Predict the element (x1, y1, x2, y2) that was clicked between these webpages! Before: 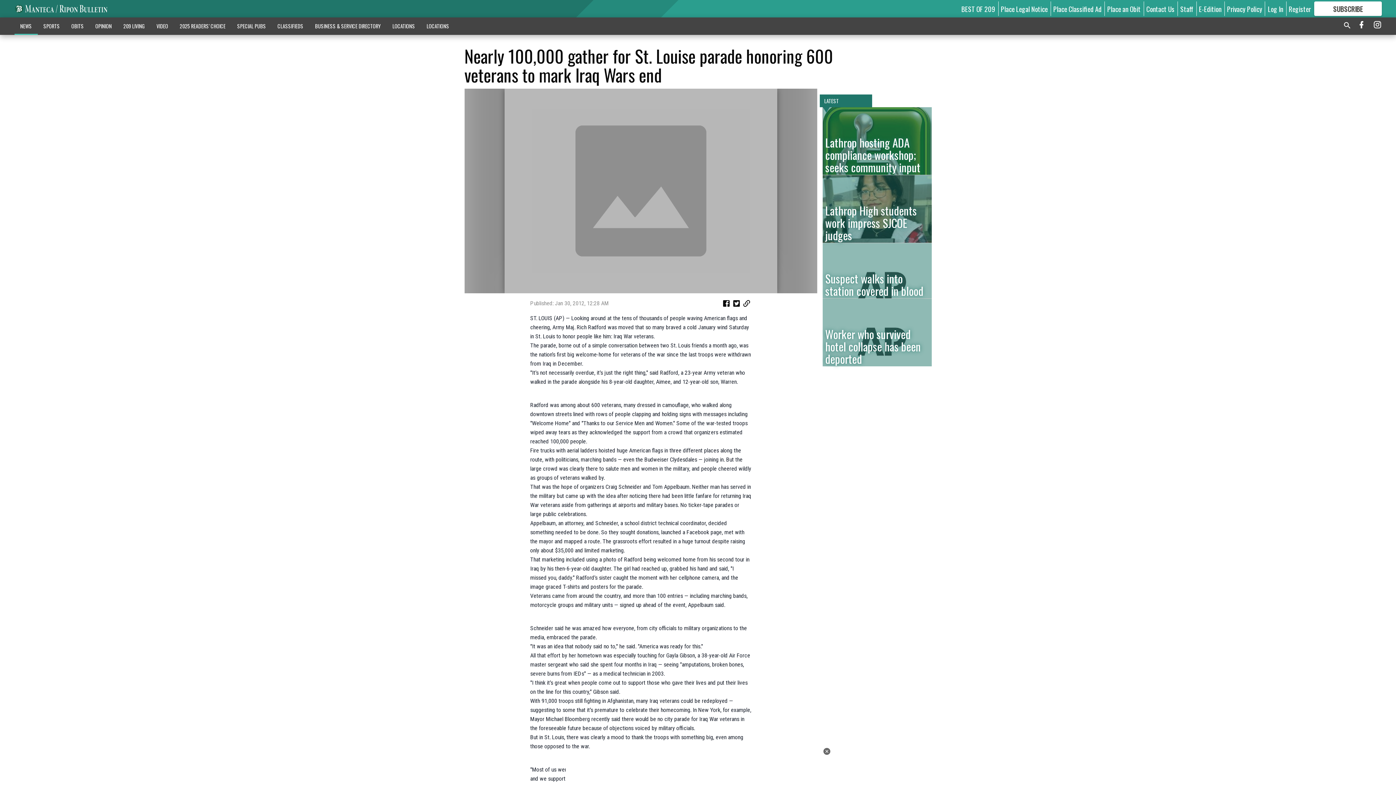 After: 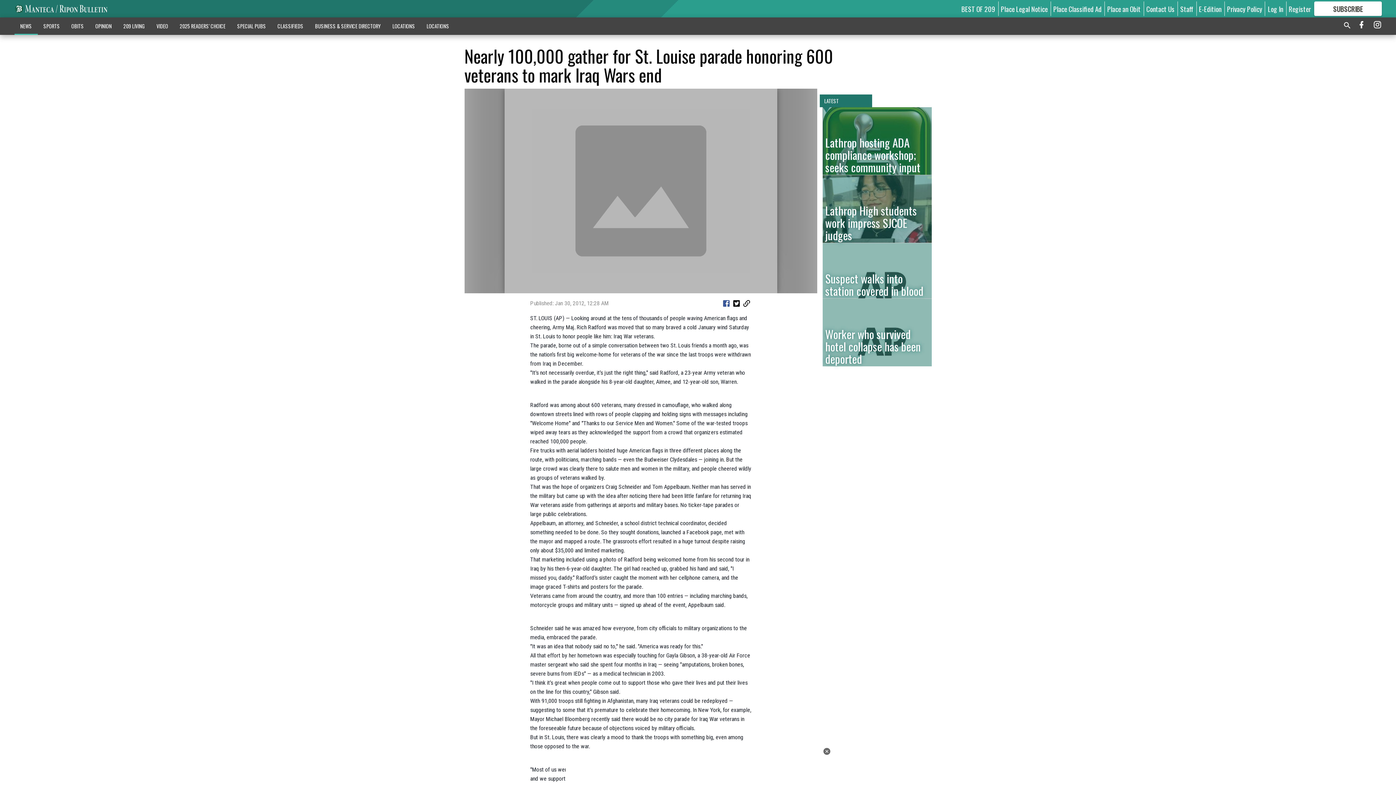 Action: bbox: (722, 299, 731, 310)